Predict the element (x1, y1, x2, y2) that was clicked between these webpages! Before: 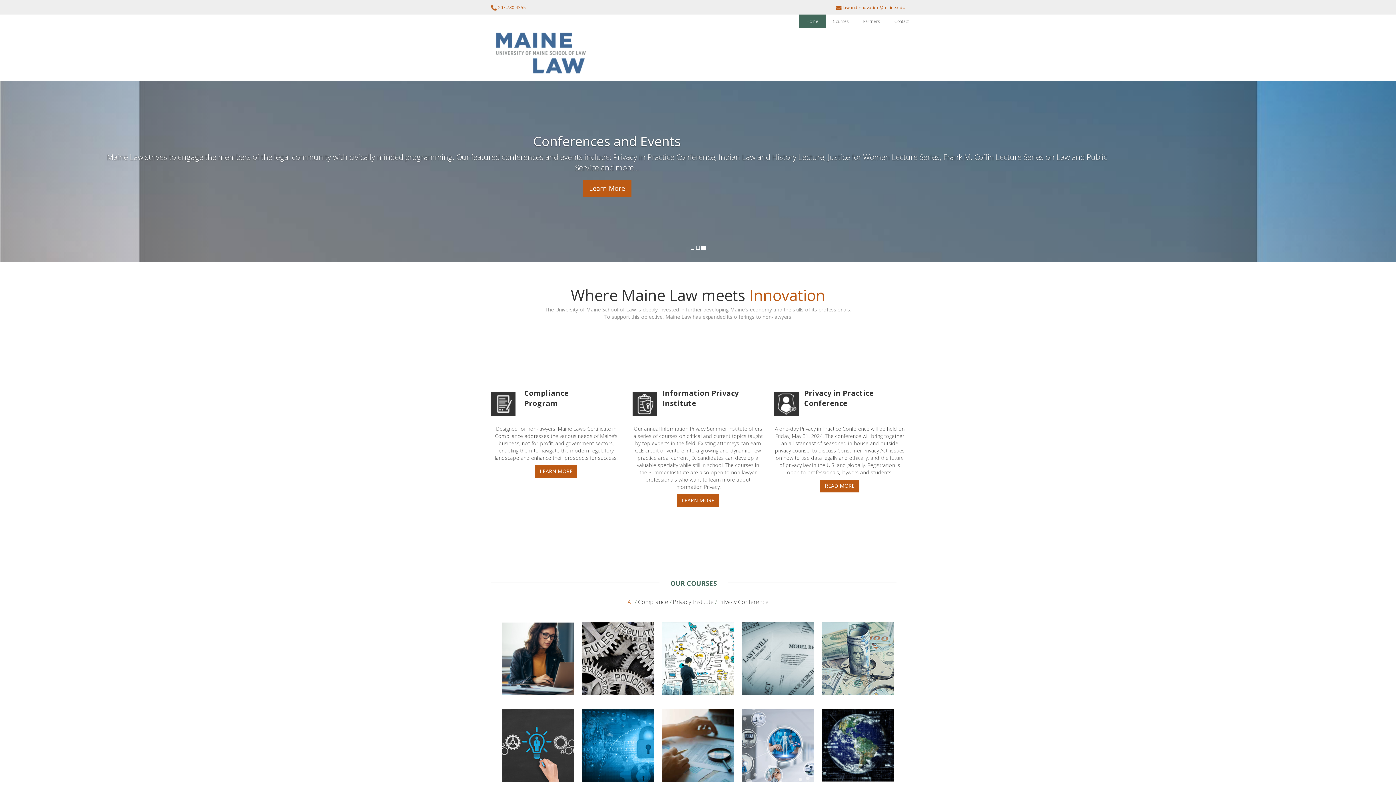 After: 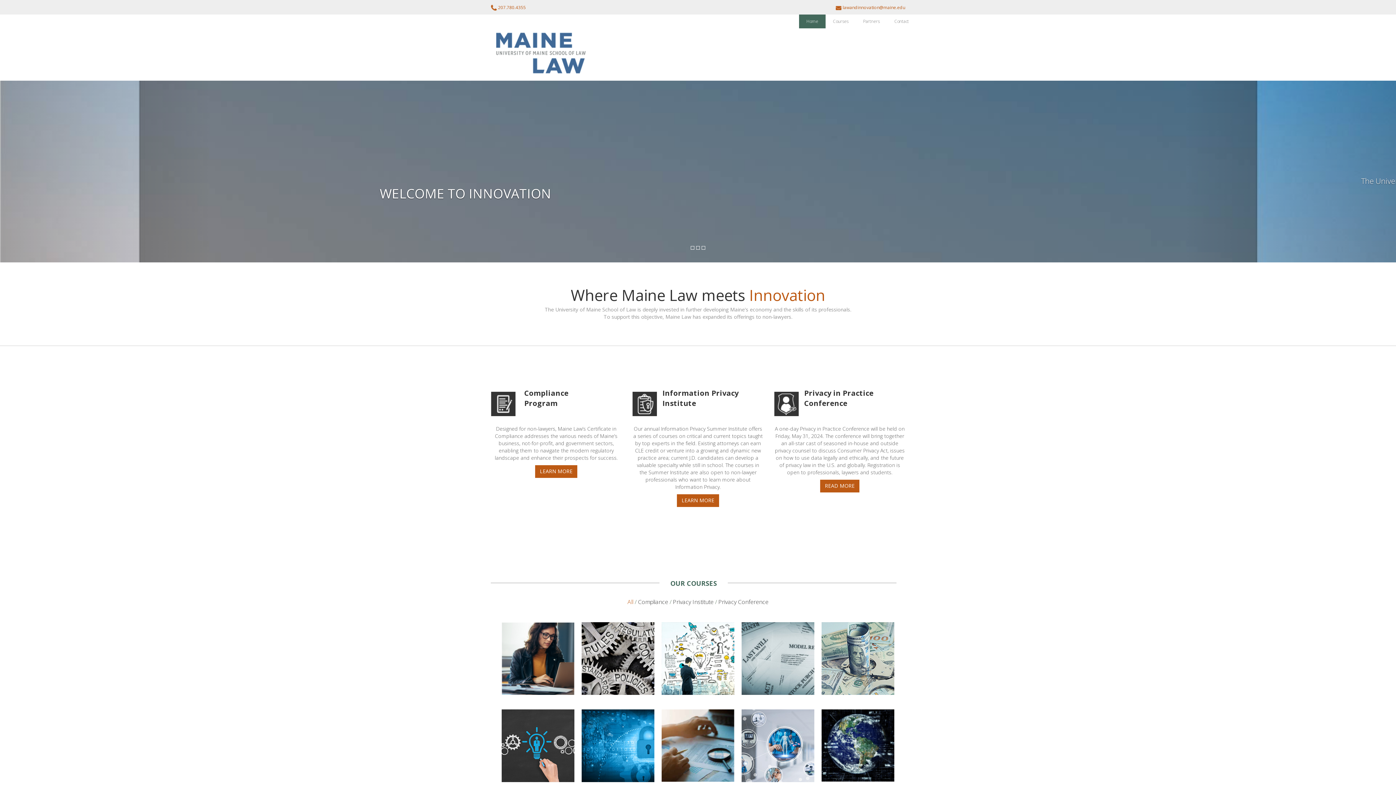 Action: label: LEARN MORE bbox: (535, 465, 577, 478)